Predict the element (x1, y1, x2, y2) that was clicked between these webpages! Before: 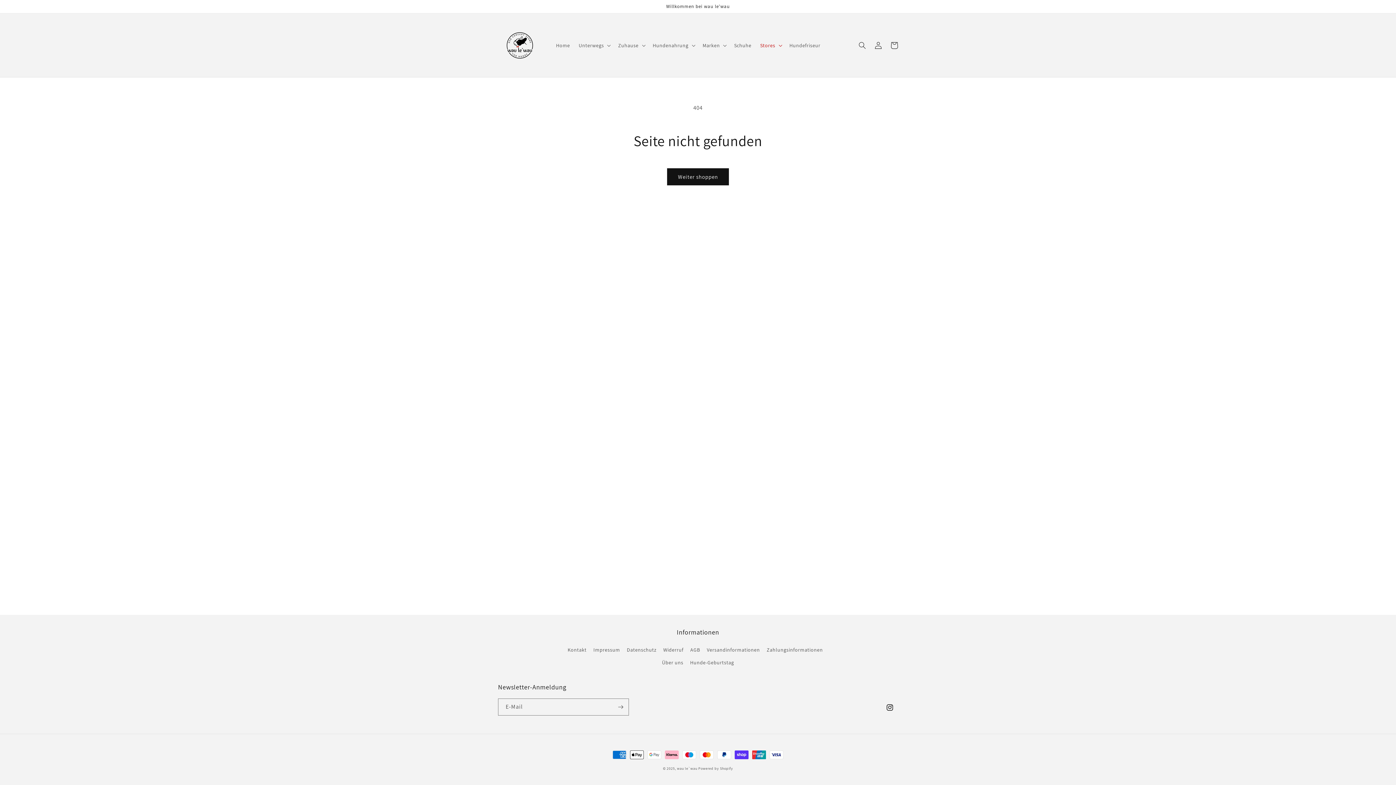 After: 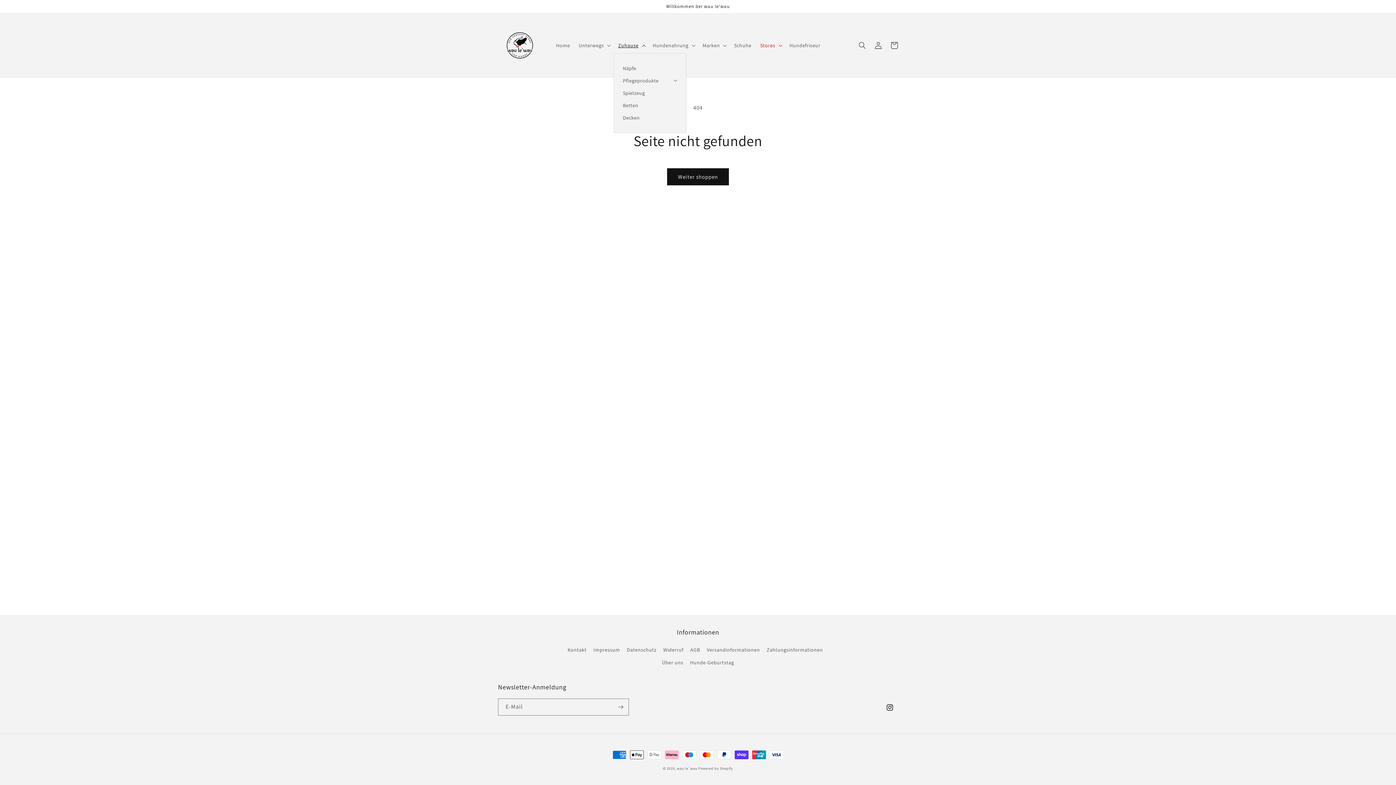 Action: label: Zuhause bbox: (613, 37, 648, 52)